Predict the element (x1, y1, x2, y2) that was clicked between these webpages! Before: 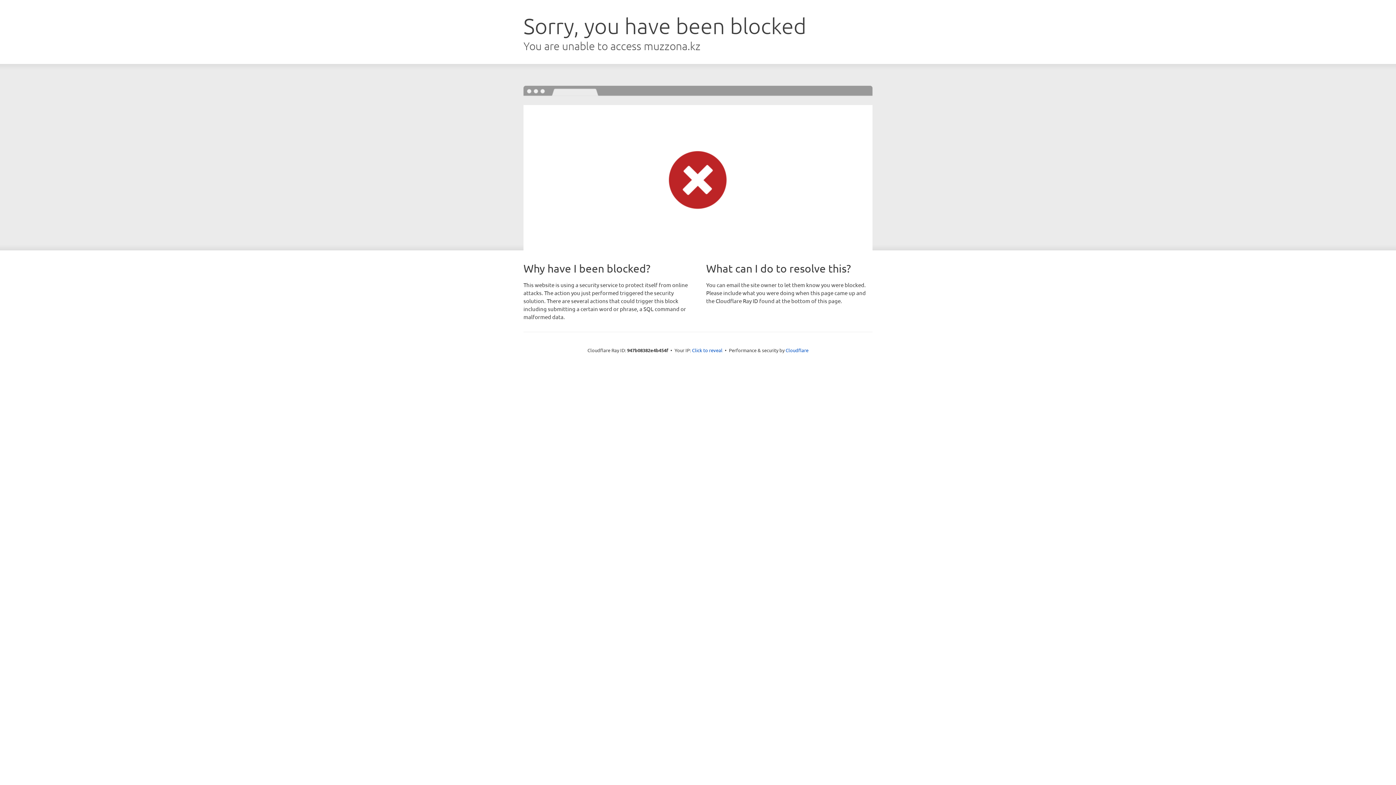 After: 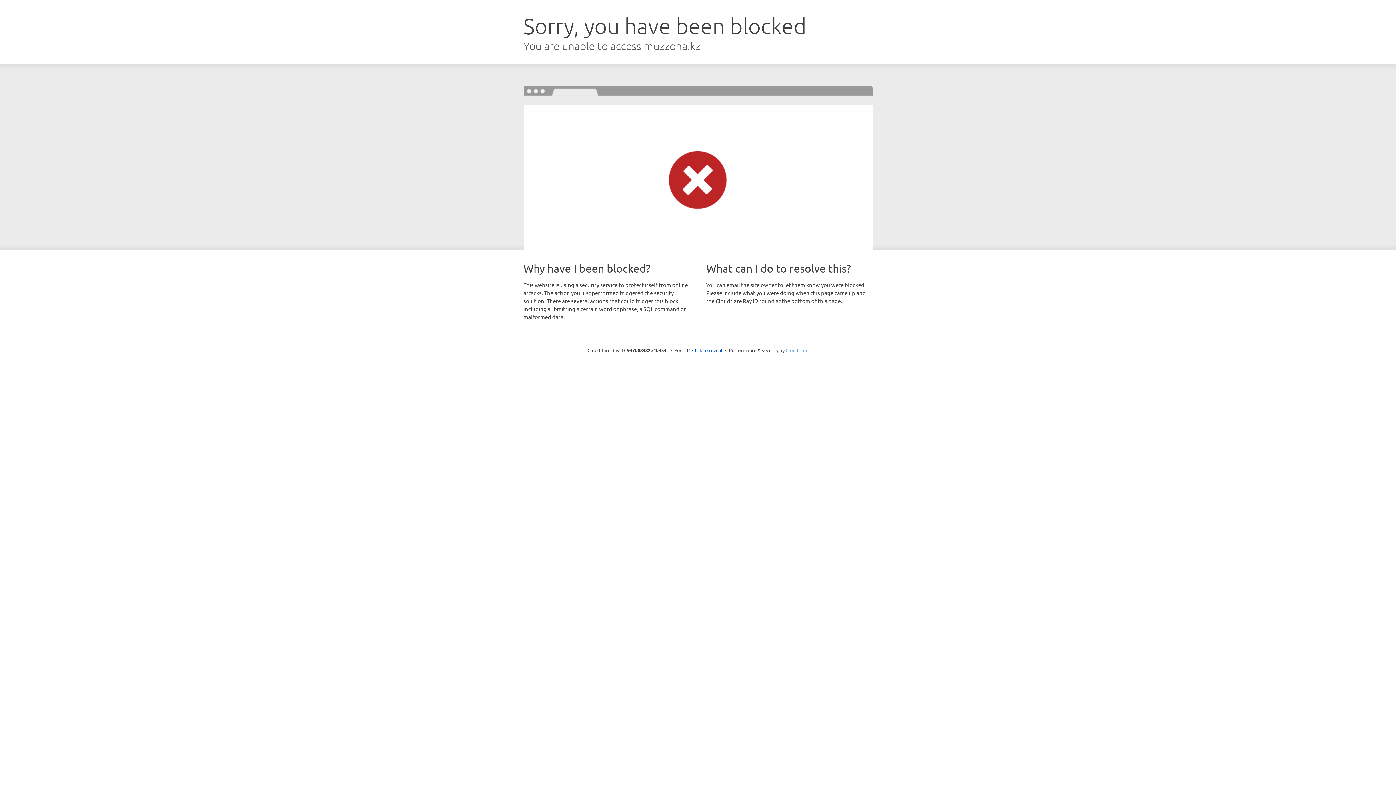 Action: label: Cloudflare bbox: (785, 347, 808, 353)